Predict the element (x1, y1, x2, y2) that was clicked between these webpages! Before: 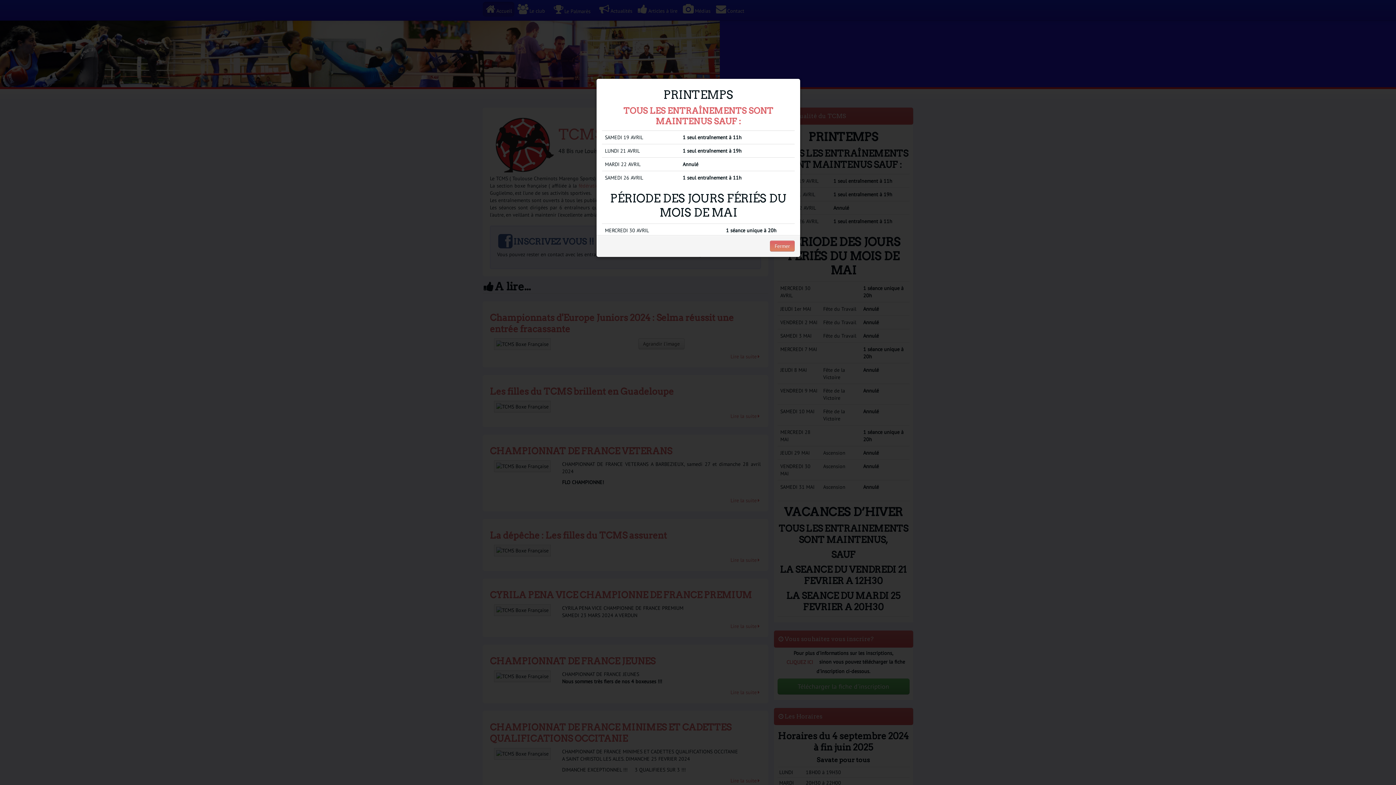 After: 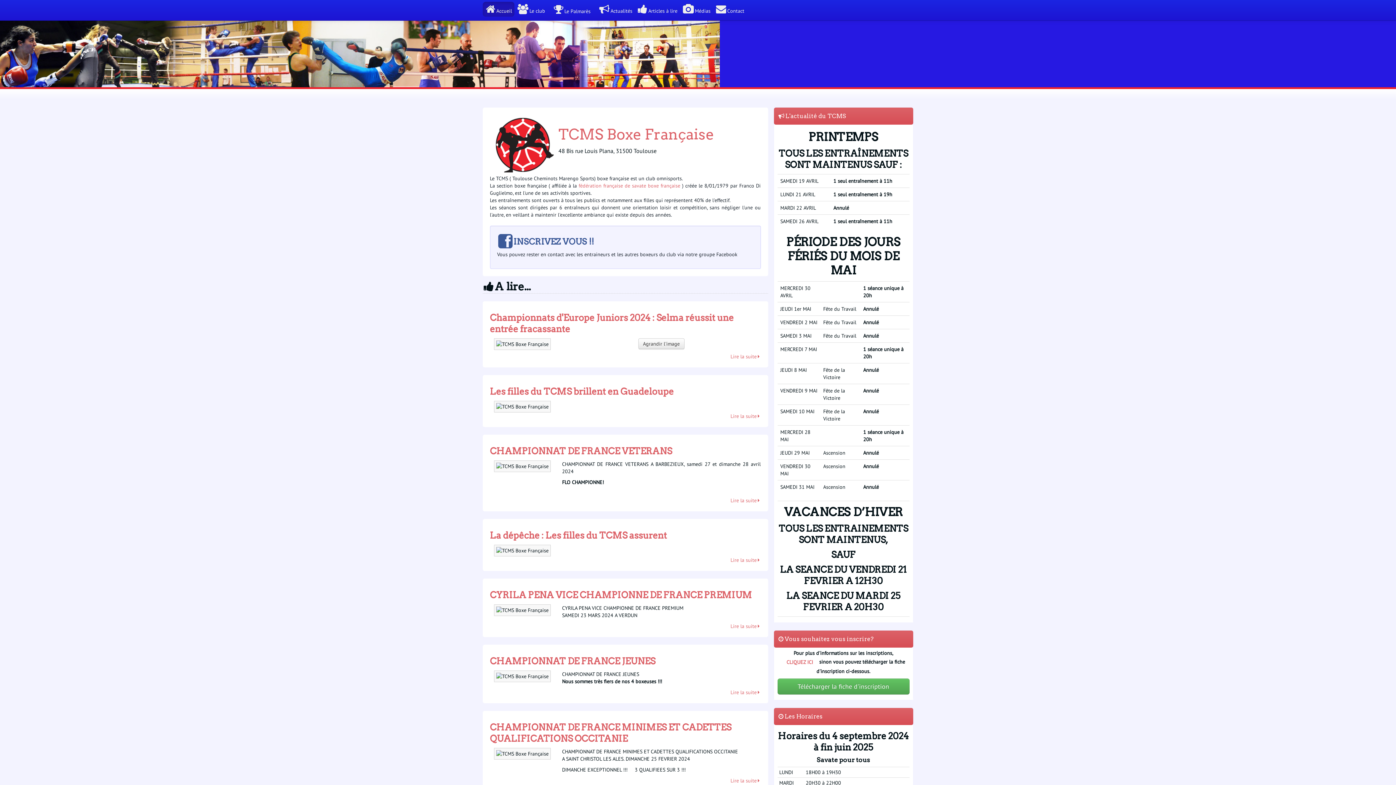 Action: label: Fermer bbox: (770, 240, 794, 251)